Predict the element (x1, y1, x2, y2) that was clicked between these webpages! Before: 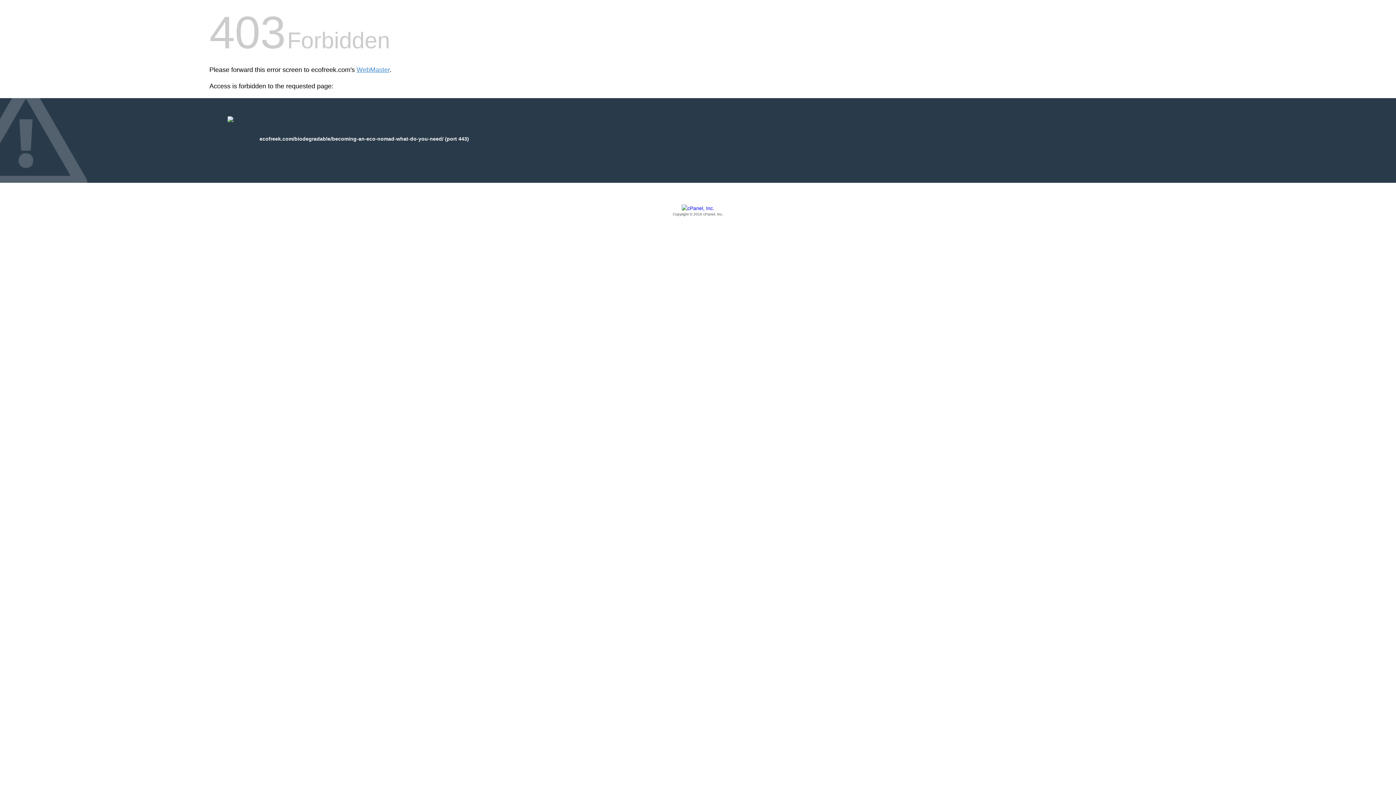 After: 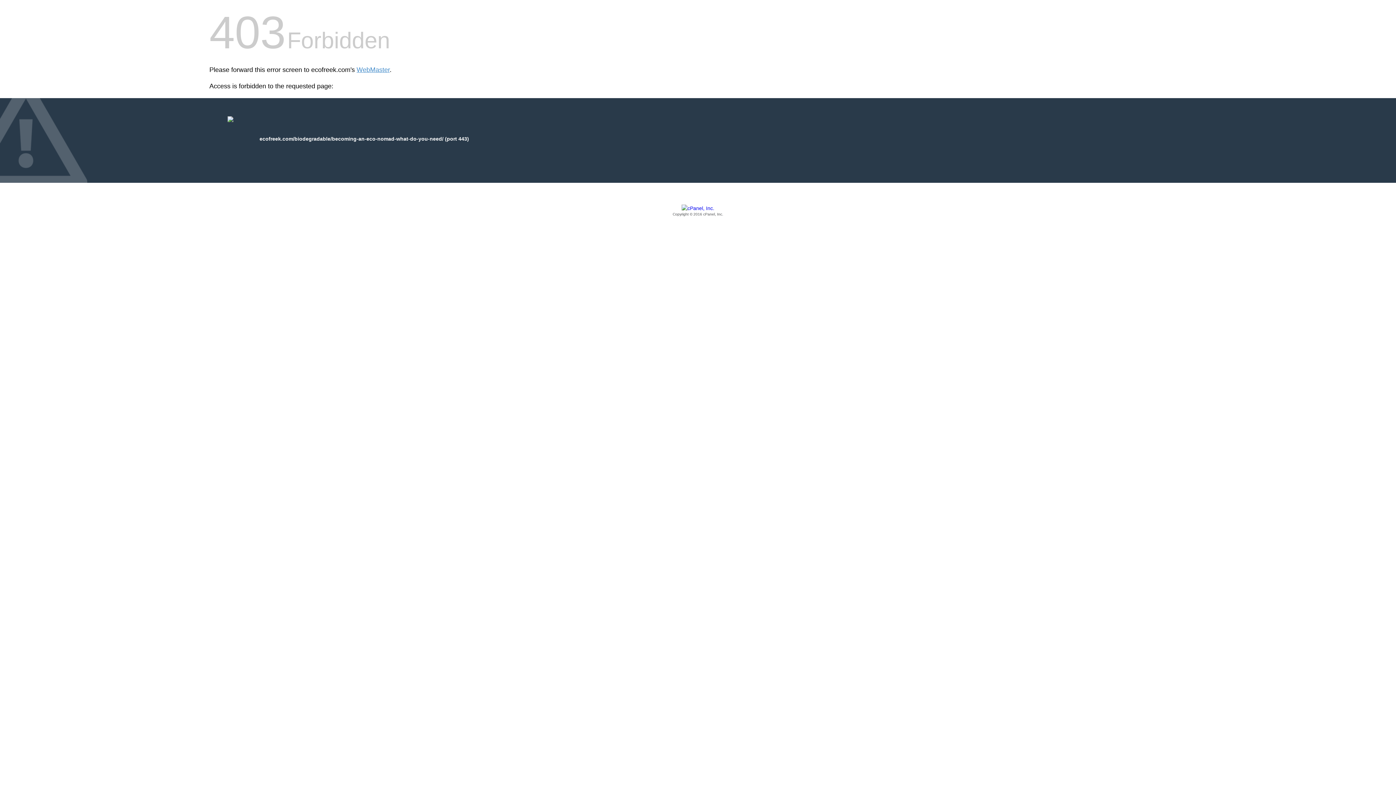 Action: label: Copyright © 2016 cPanel, Inc. bbox: (209, 205, 1186, 217)